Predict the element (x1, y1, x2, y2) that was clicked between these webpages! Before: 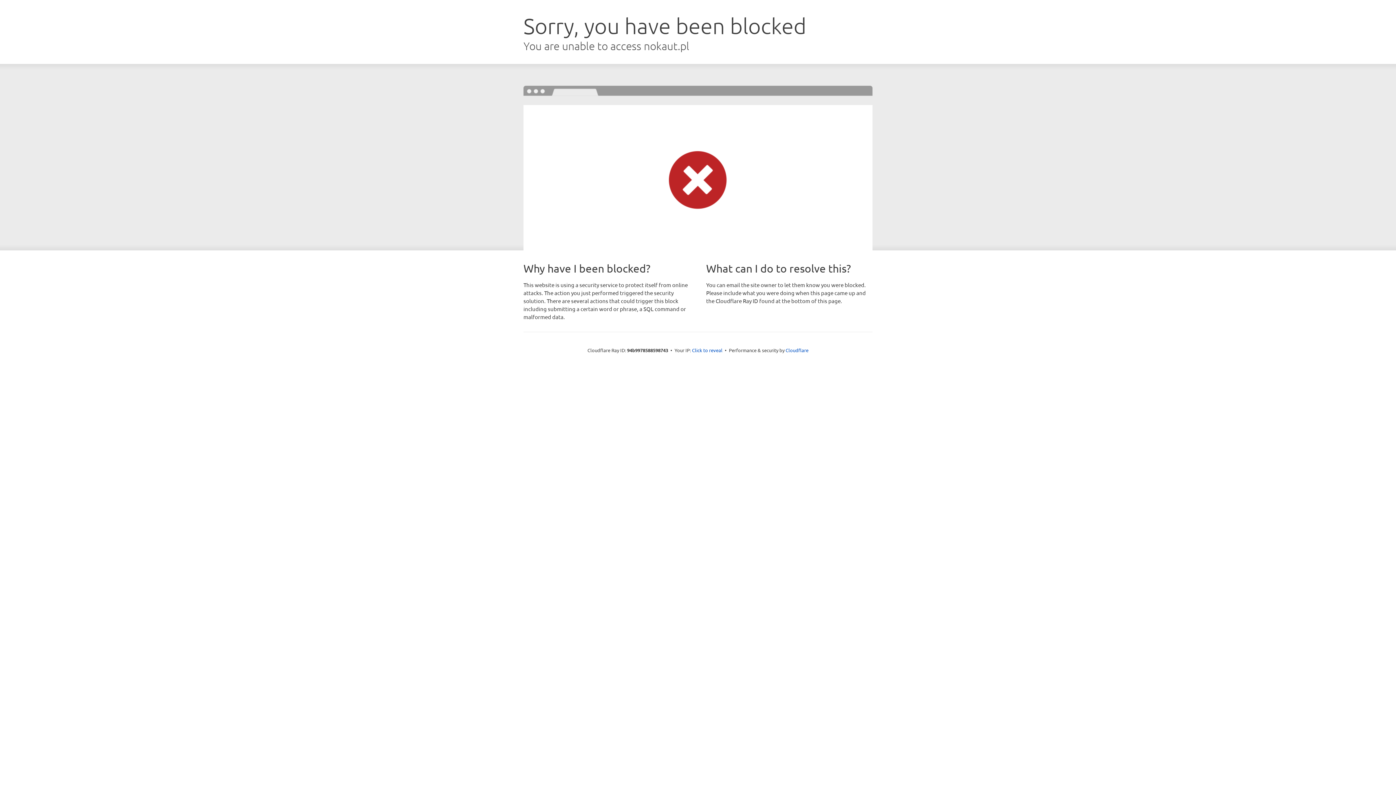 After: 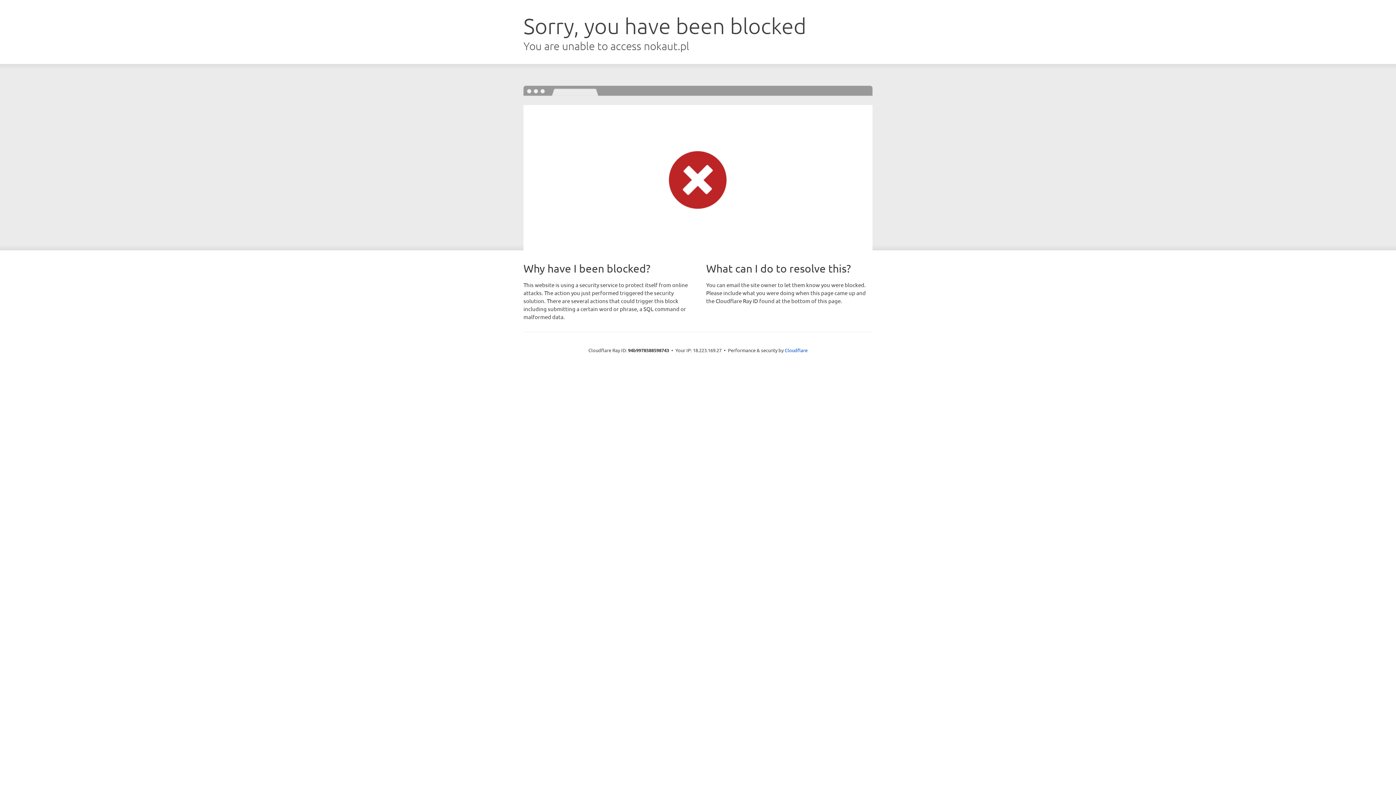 Action: label: Click to reveal bbox: (692, 346, 722, 353)